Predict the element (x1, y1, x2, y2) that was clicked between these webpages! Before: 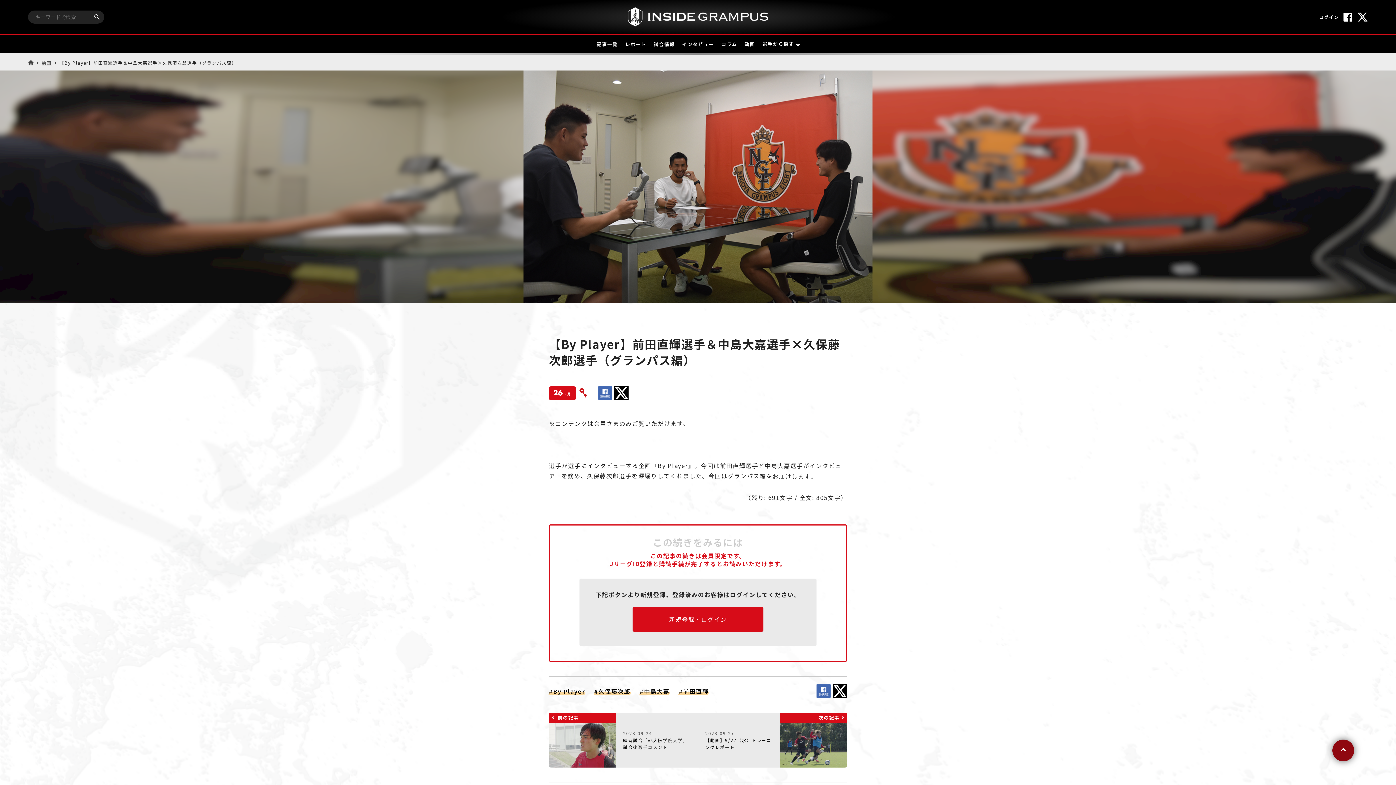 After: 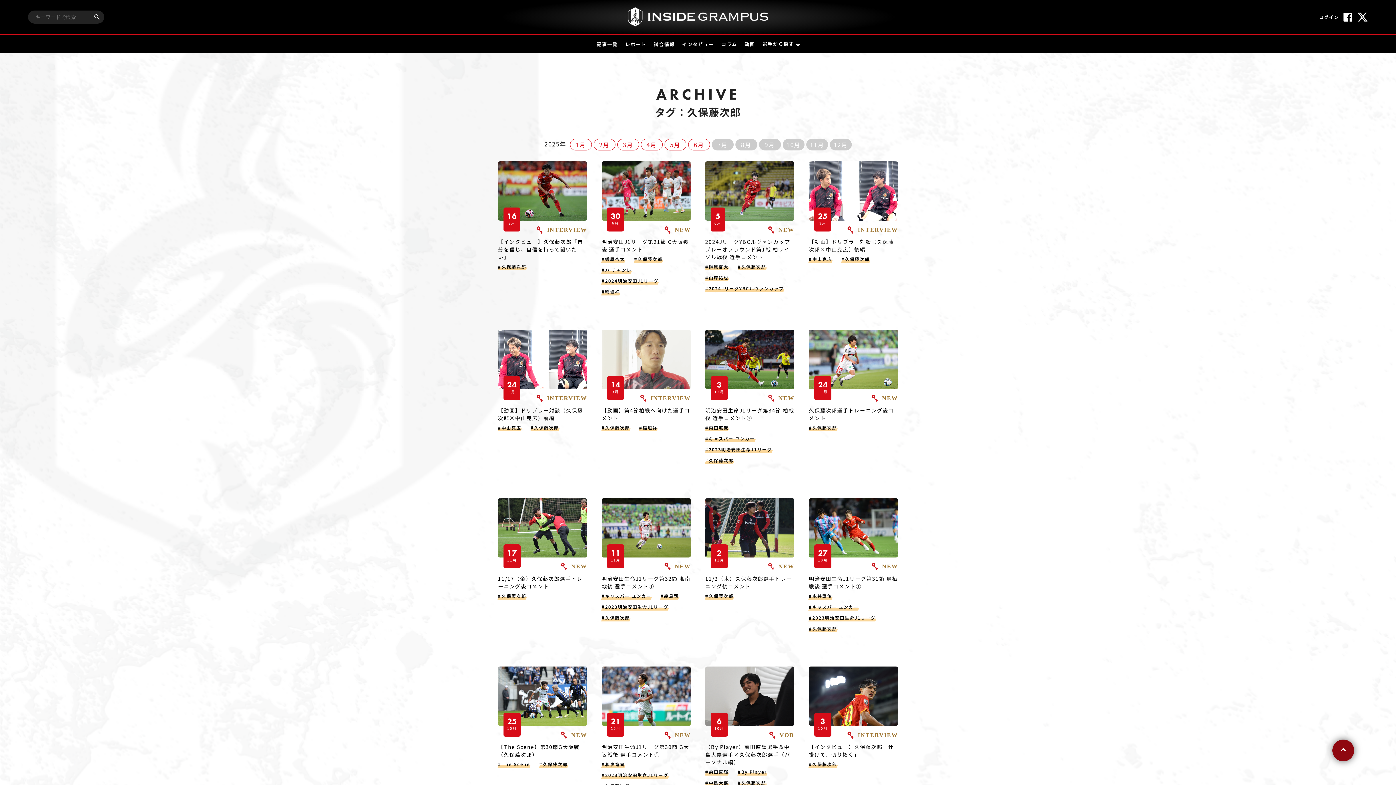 Action: bbox: (594, 687, 630, 695) label: #久保藤次郎